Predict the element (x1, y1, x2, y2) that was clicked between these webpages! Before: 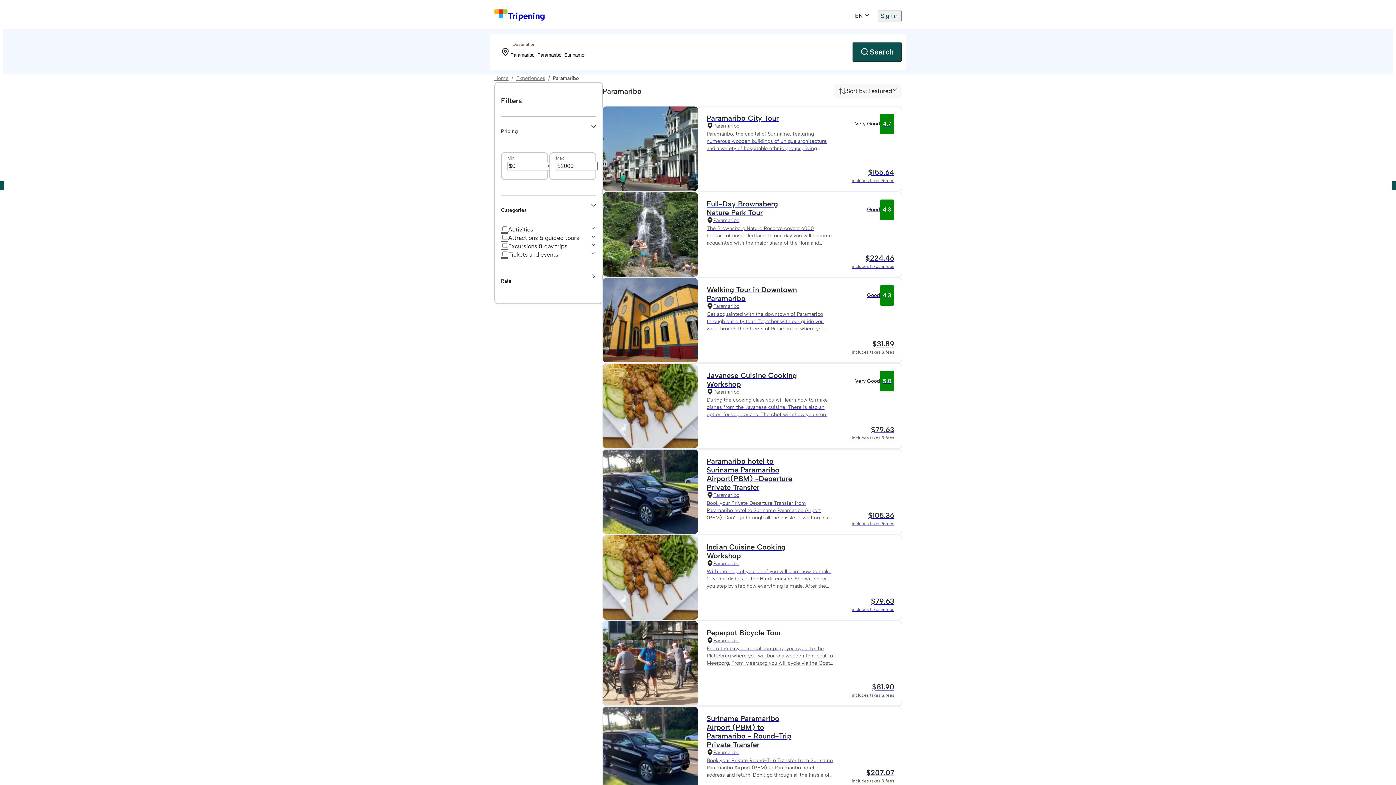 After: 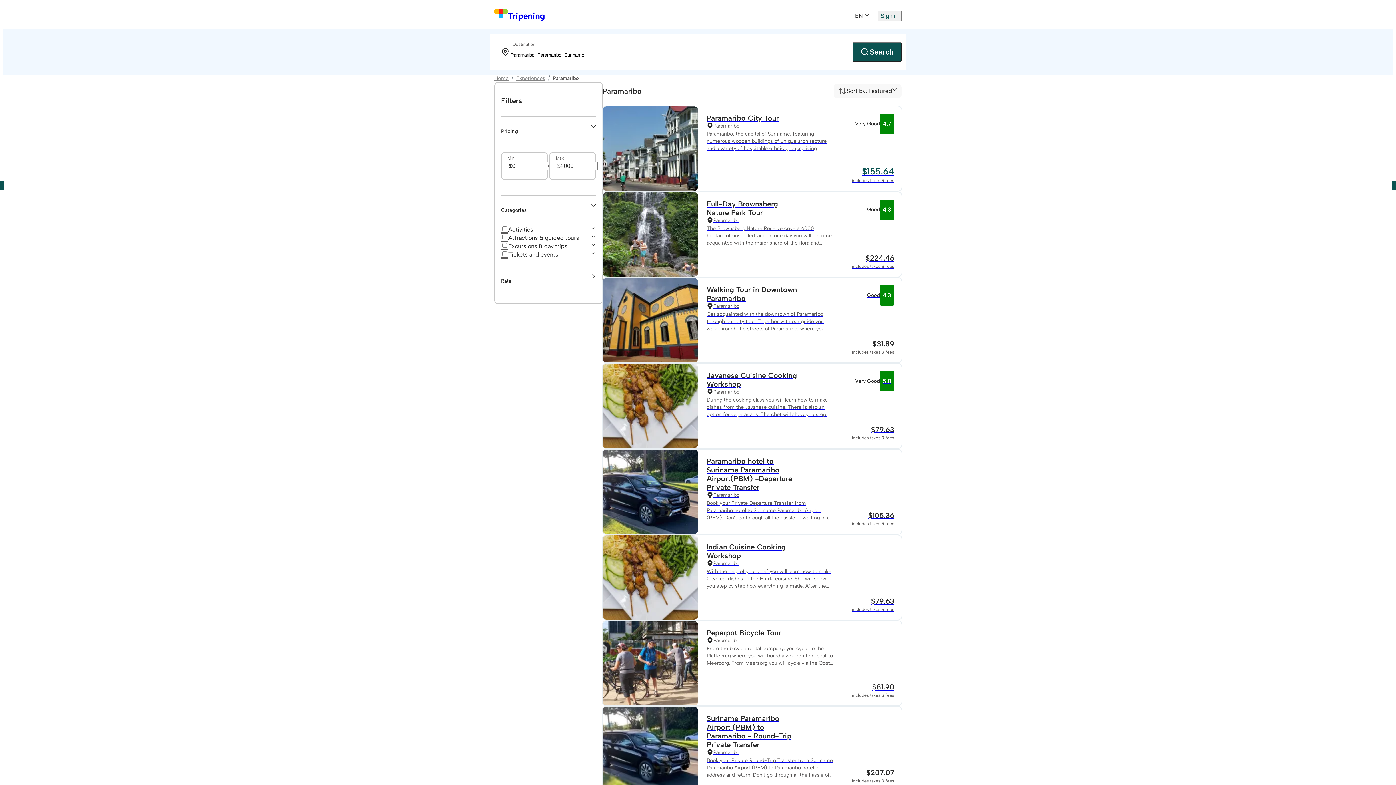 Action: bbox: (602, 106, 901, 190) label: Paramaribo City Tour
Paramaribo
Paramaribo, the capital of Suriname, featuring numerous wooden buildings of unique architecture and a variety of hospitable ethnic groups, living together in harmony. First the guide will take you on a bus ride along the most prominent historic locations in the city center and then he will take you to visit other hot spots in different suburbs.
Very Good
4.7
$155.64
includes taxes & fees